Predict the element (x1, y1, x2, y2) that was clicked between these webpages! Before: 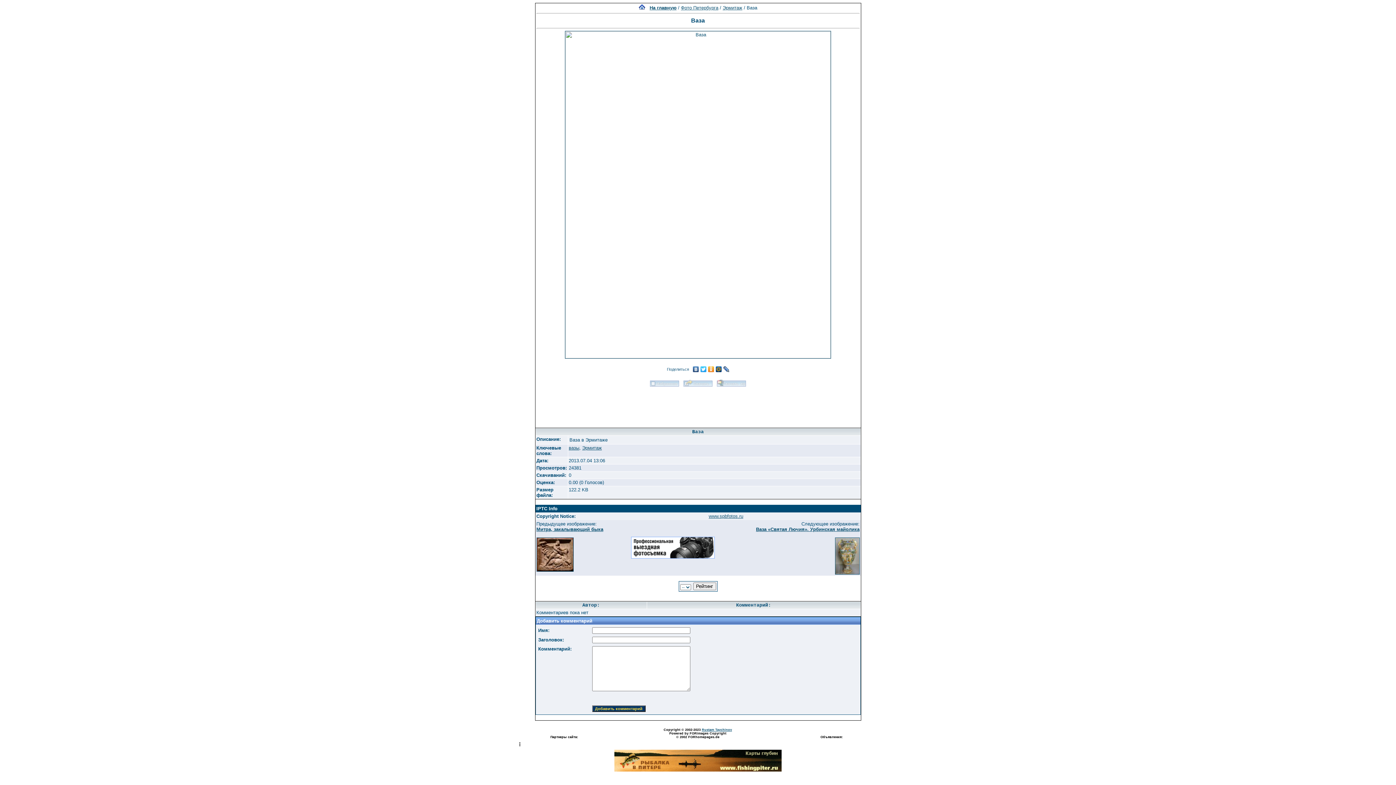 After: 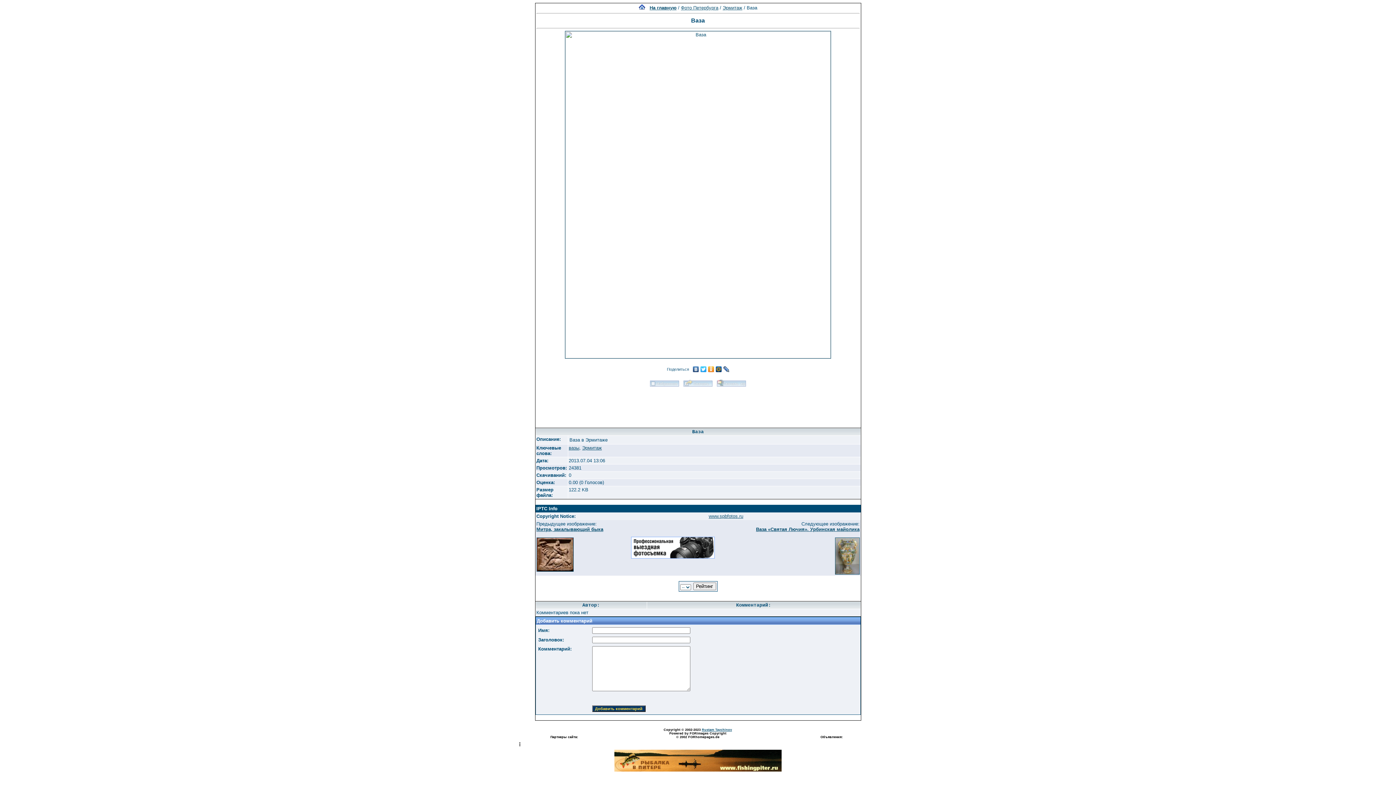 Action: bbox: (722, 364, 730, 374)